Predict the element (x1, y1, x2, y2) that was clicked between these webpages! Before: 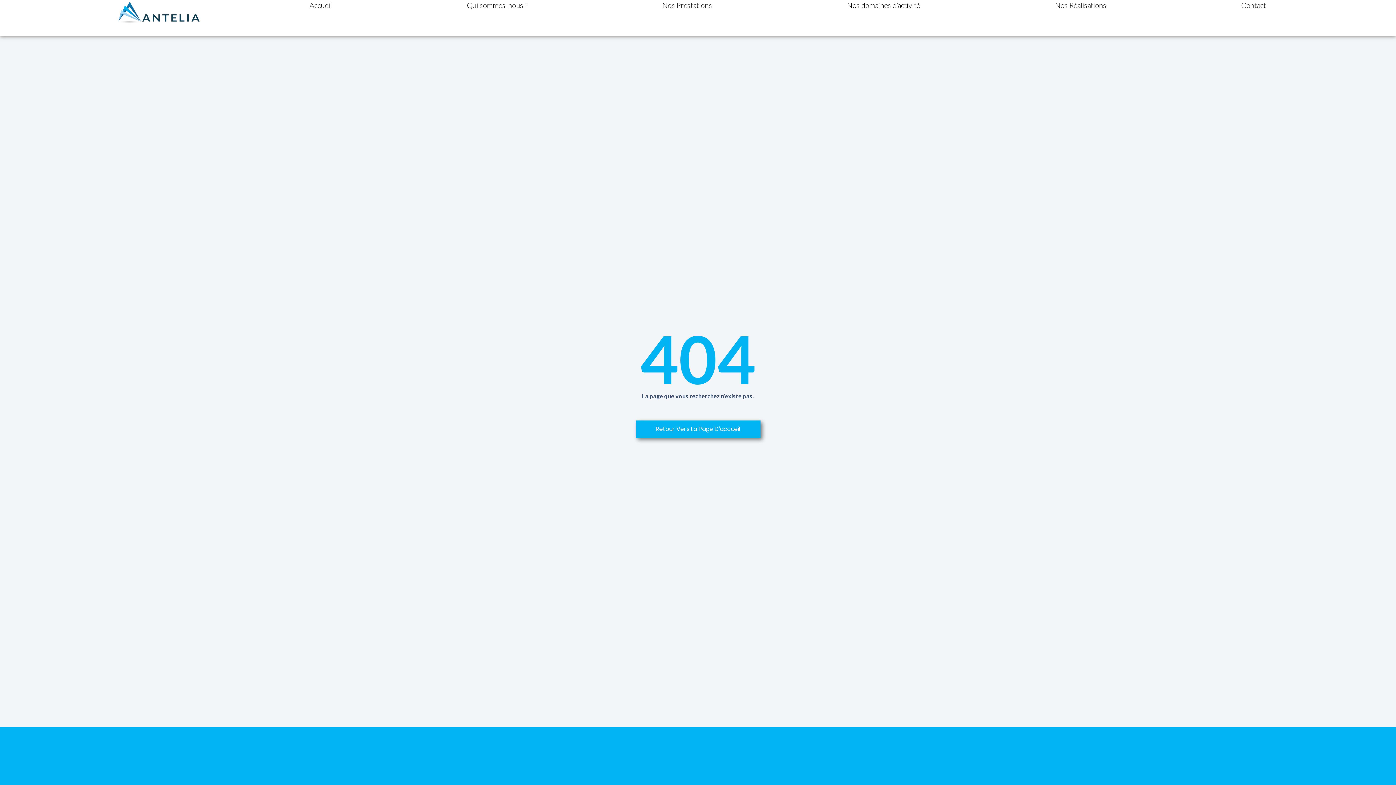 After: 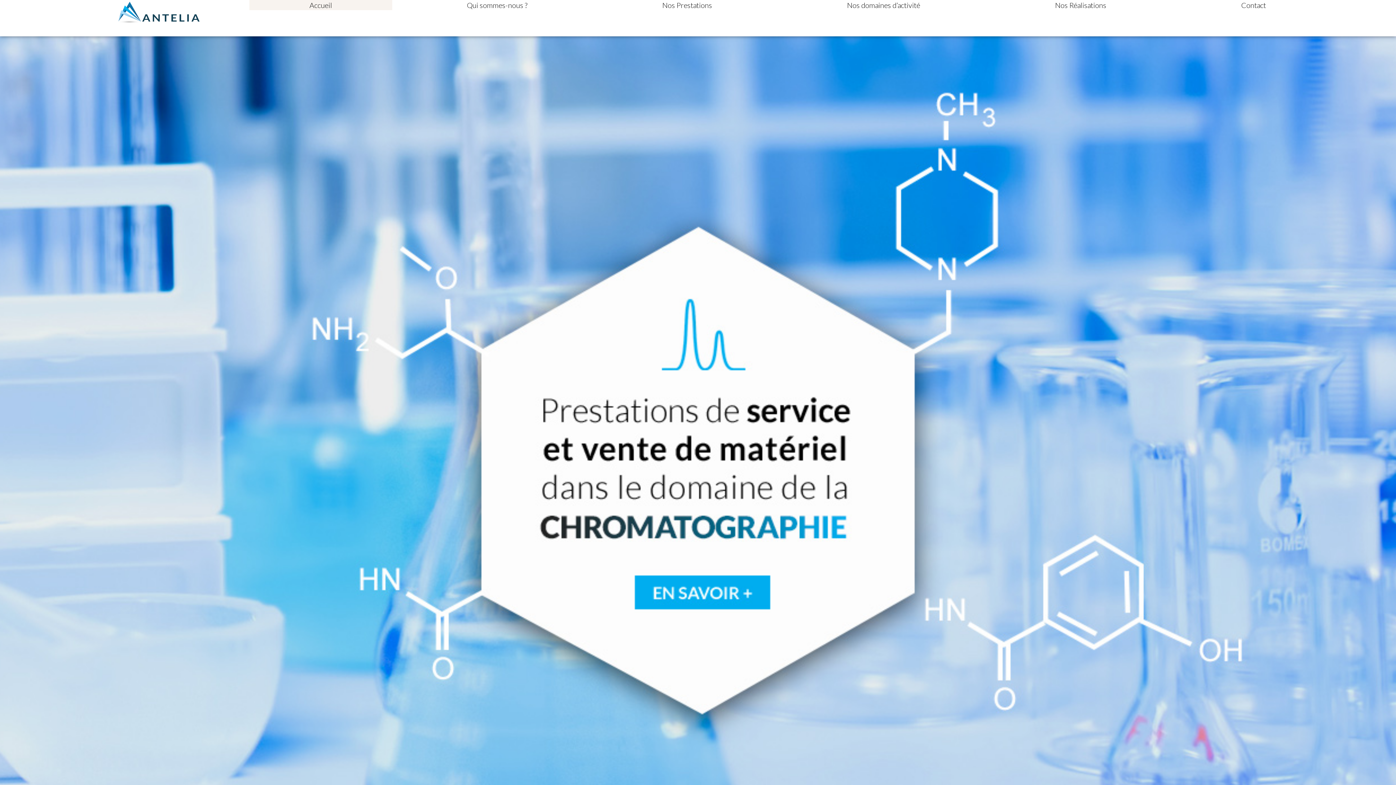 Action: label: Accueil bbox: (249, 0, 392, 10)